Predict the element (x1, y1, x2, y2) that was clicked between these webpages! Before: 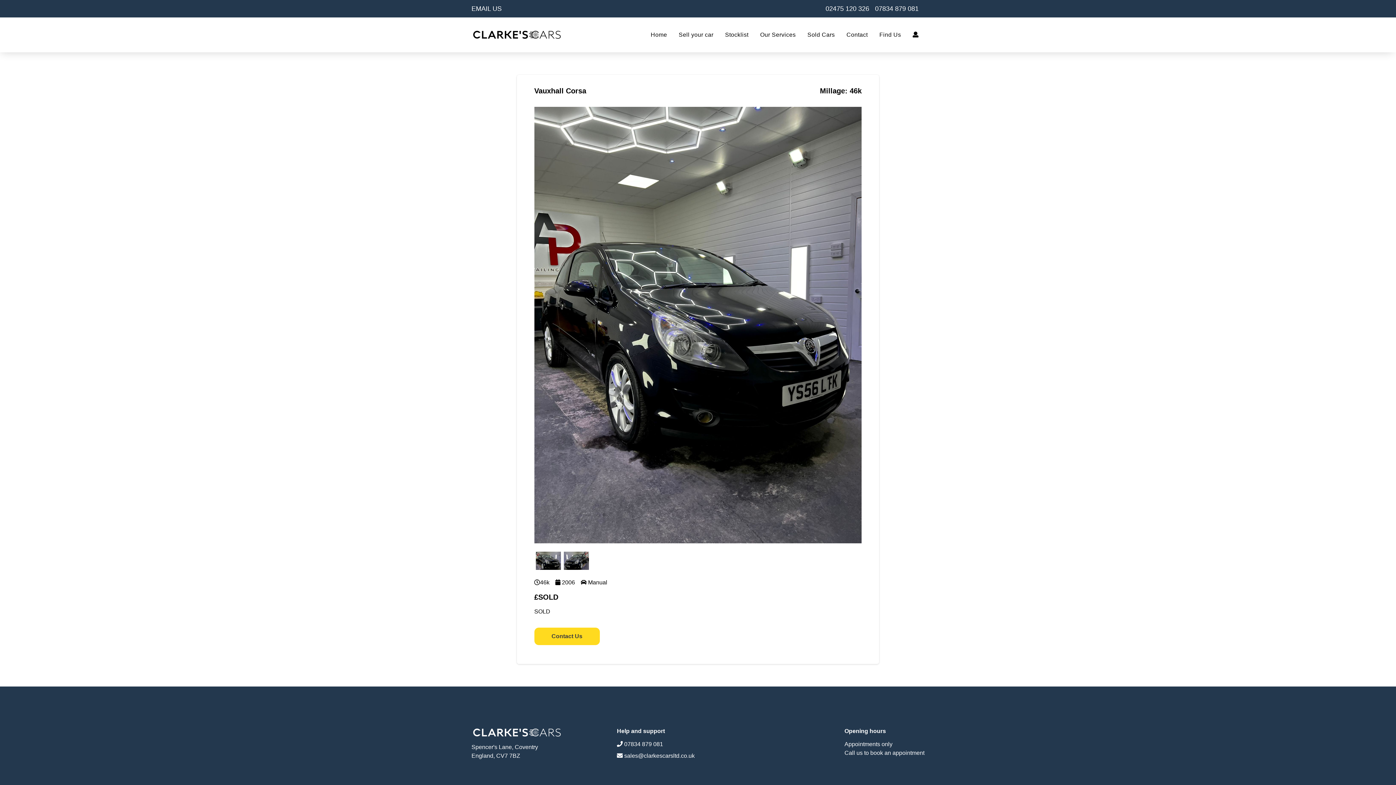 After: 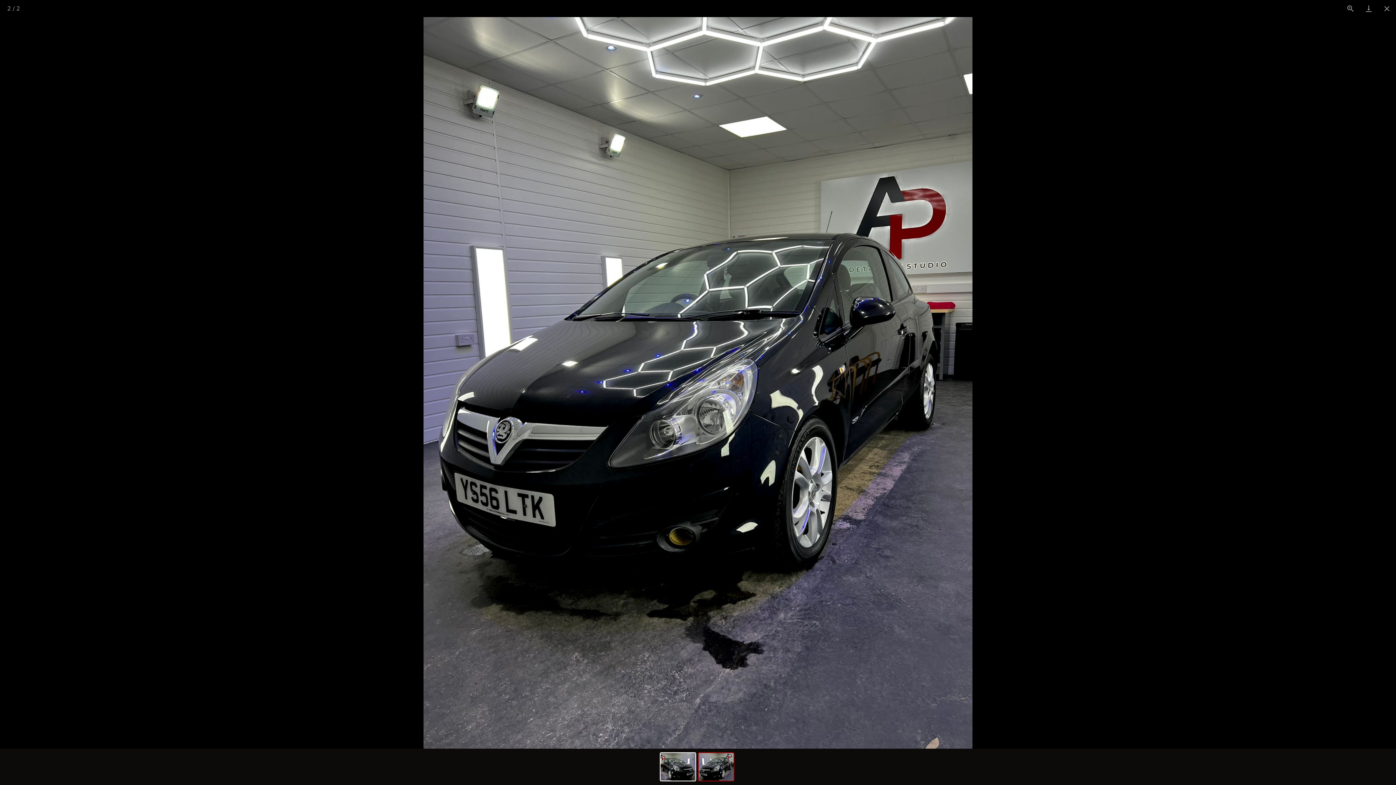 Action: bbox: (564, 551, 589, 570)